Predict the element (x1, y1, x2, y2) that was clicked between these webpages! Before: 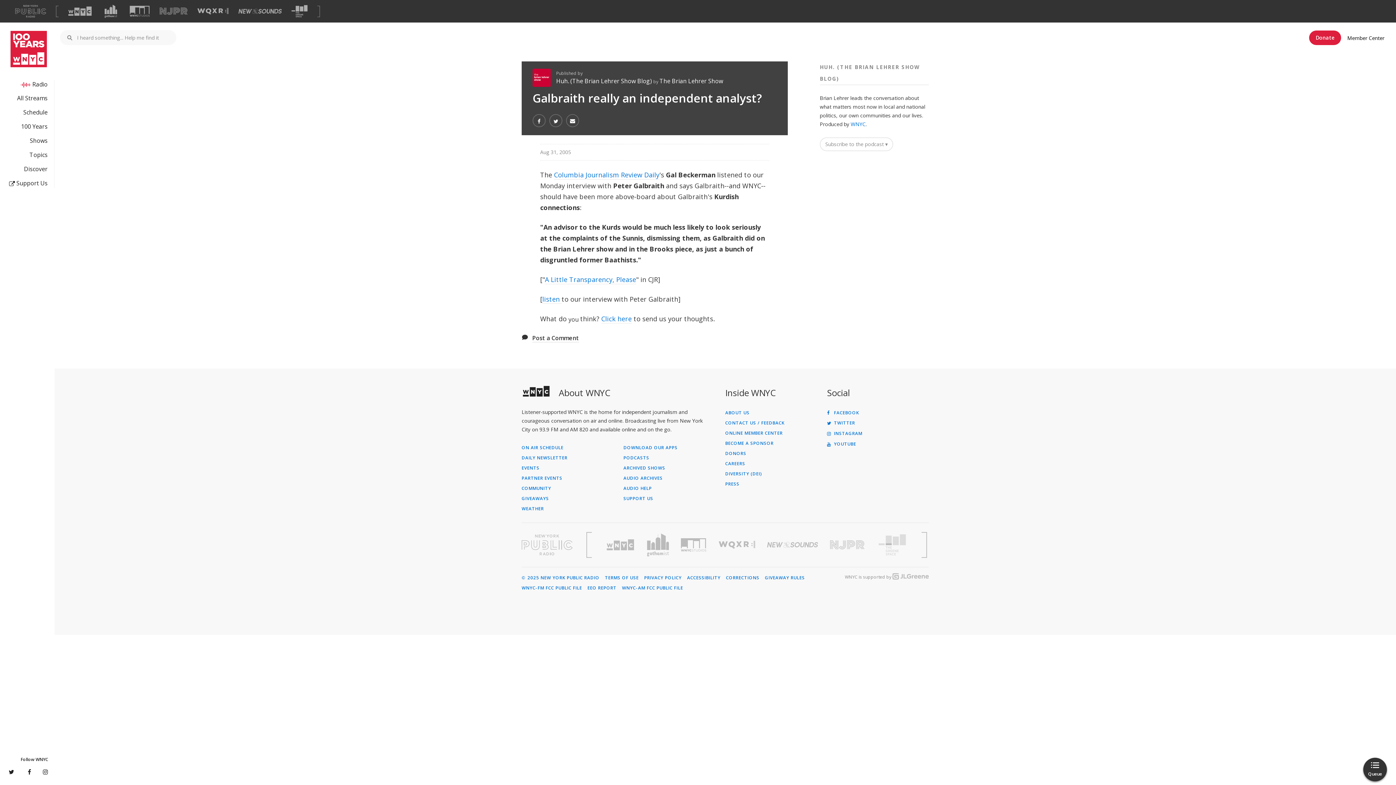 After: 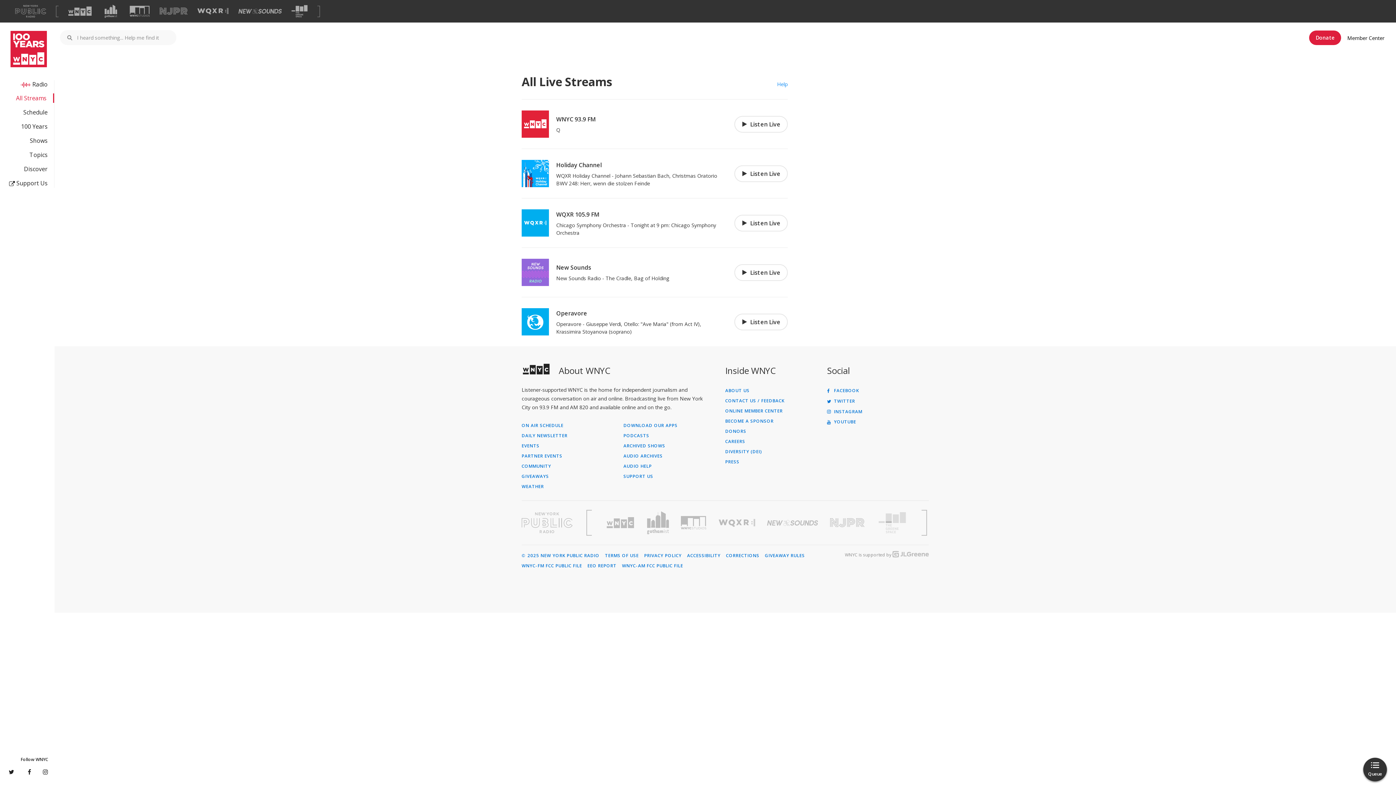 Action: bbox: (0, 93, 47, 102) label: All Streams